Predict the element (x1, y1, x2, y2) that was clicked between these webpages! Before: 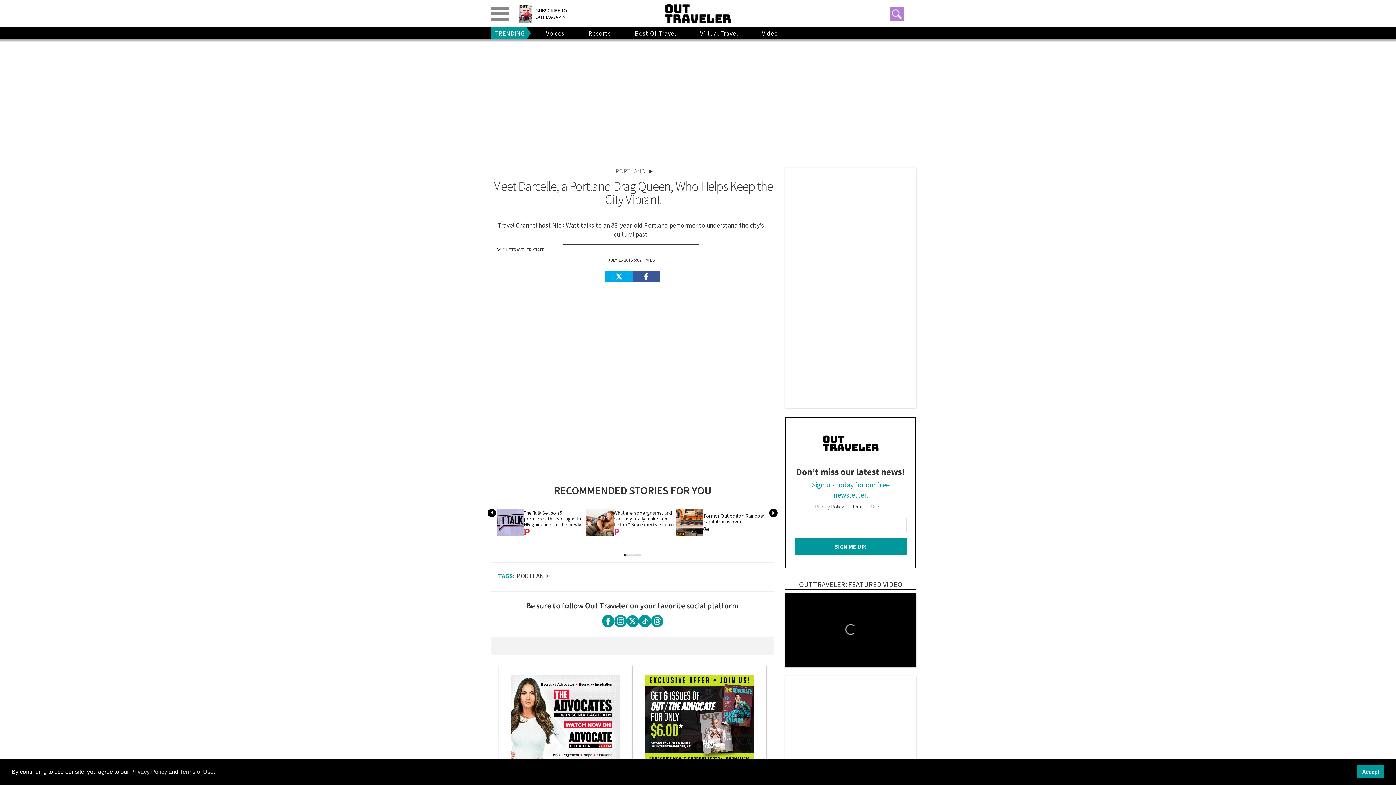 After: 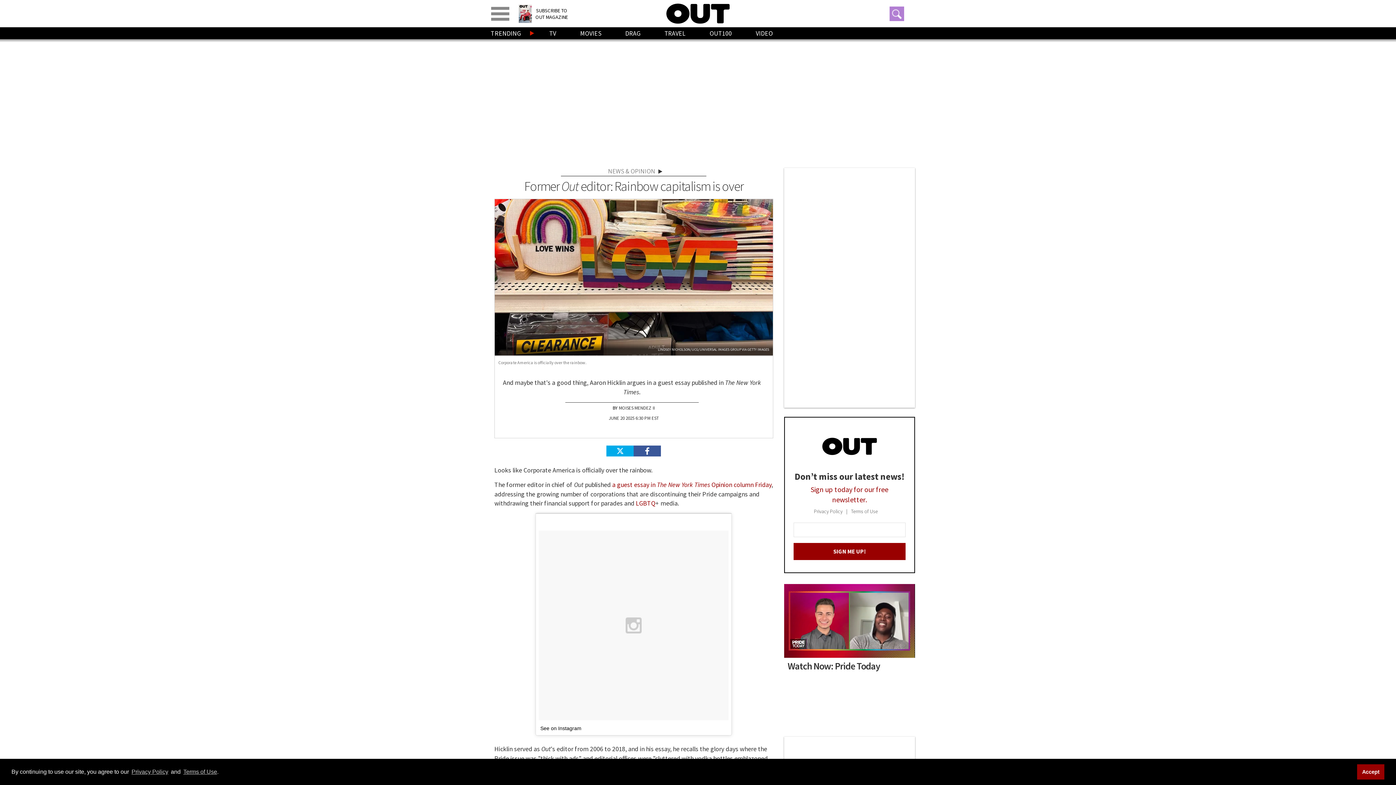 Action: bbox: (676, 518, 703, 526) label: ​Former Out editor: Rainbow capitalism is over